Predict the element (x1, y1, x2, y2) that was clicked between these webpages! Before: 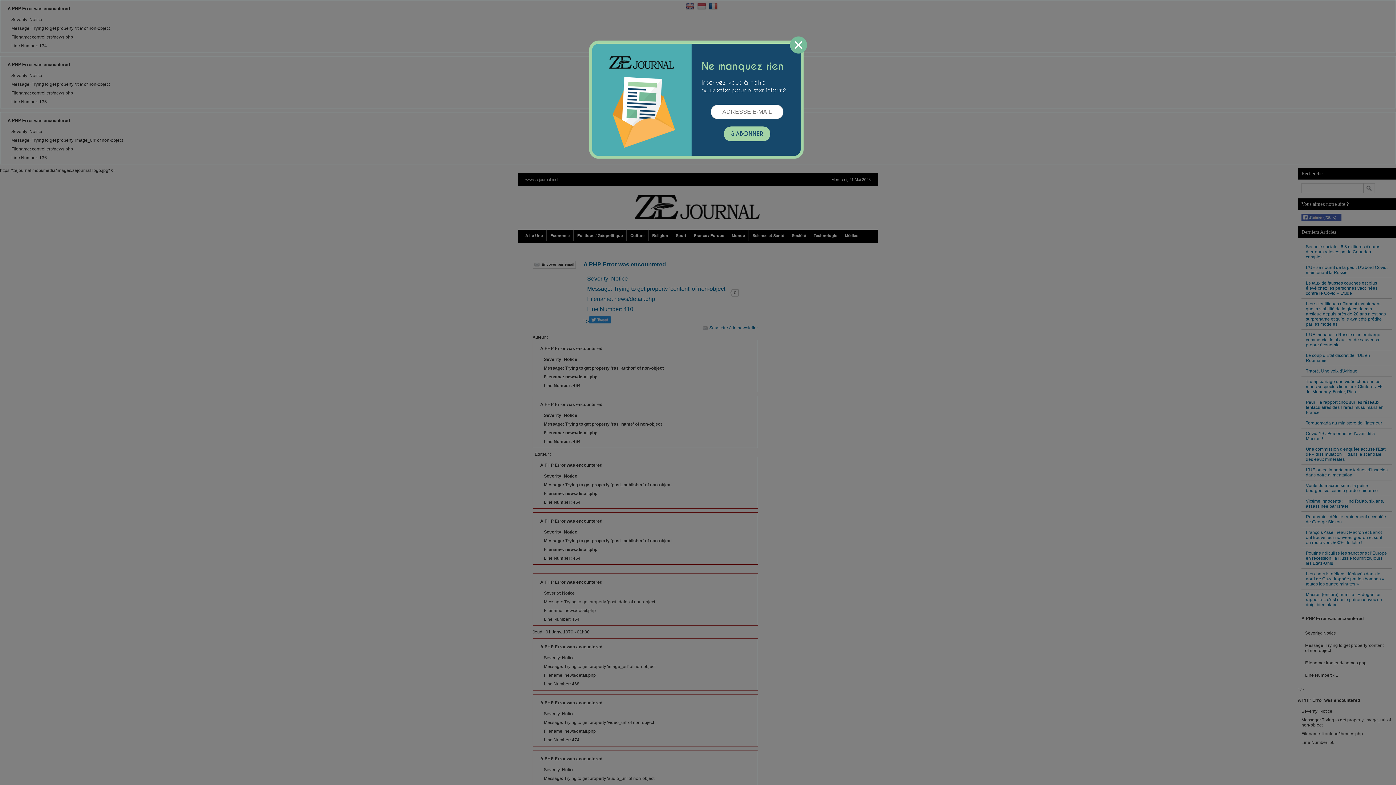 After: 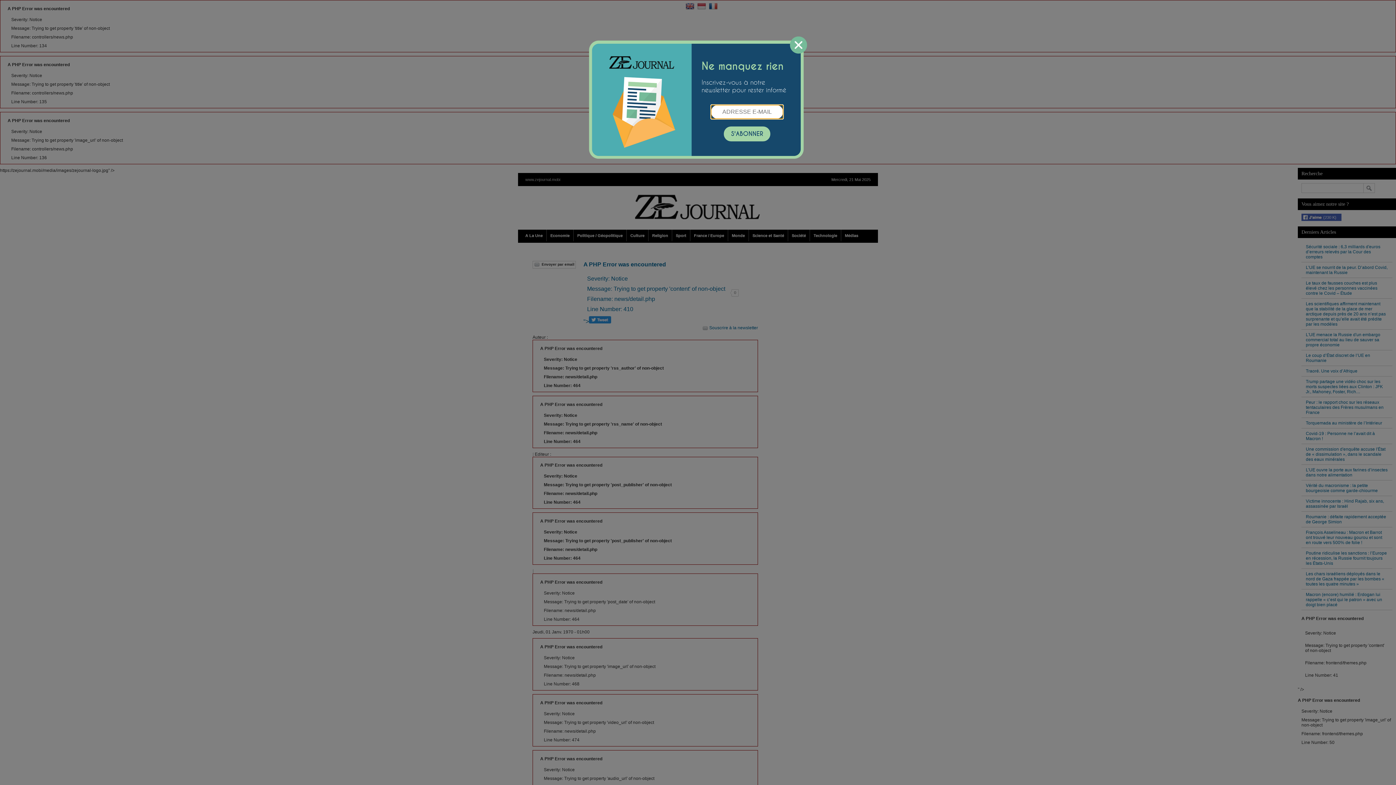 Action: bbox: (724, 126, 770, 141) label: S'ABONNER